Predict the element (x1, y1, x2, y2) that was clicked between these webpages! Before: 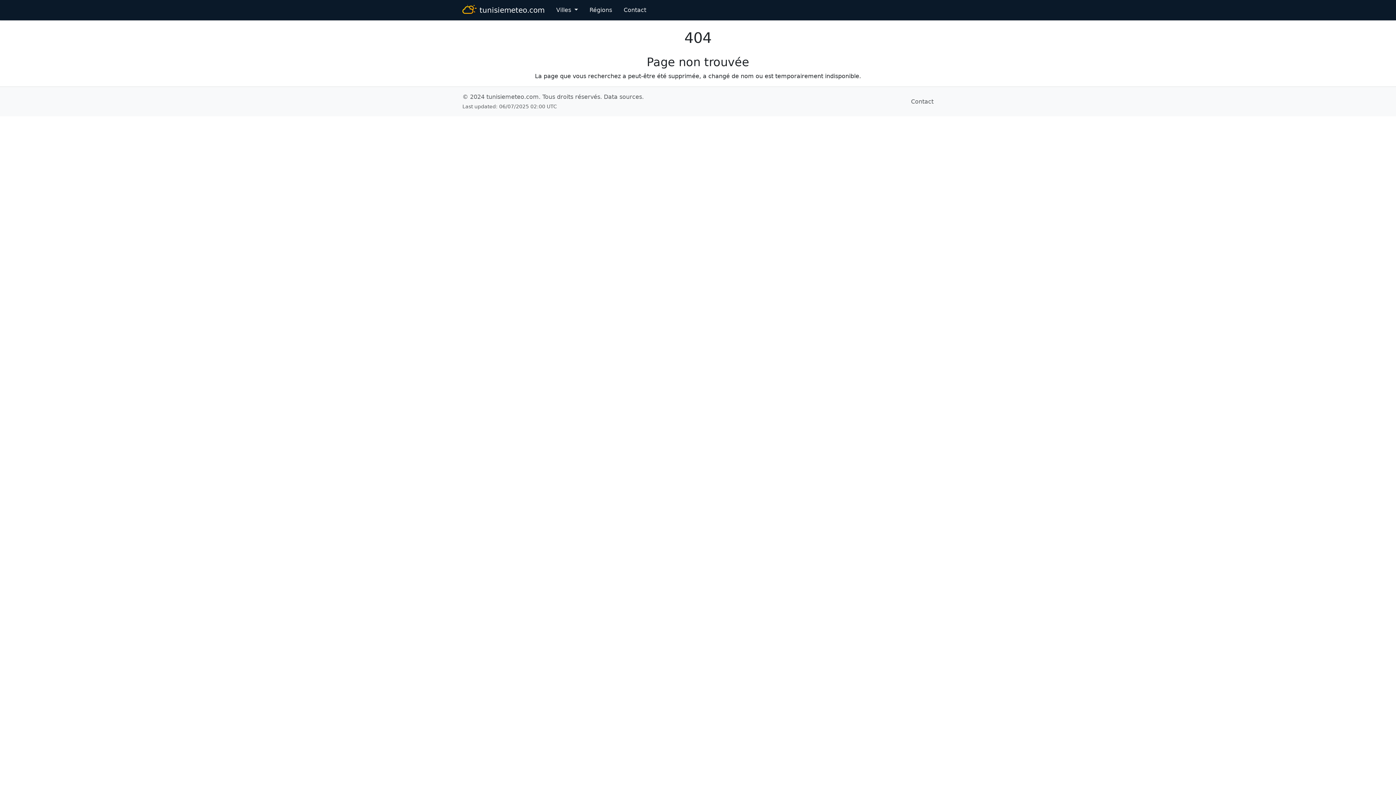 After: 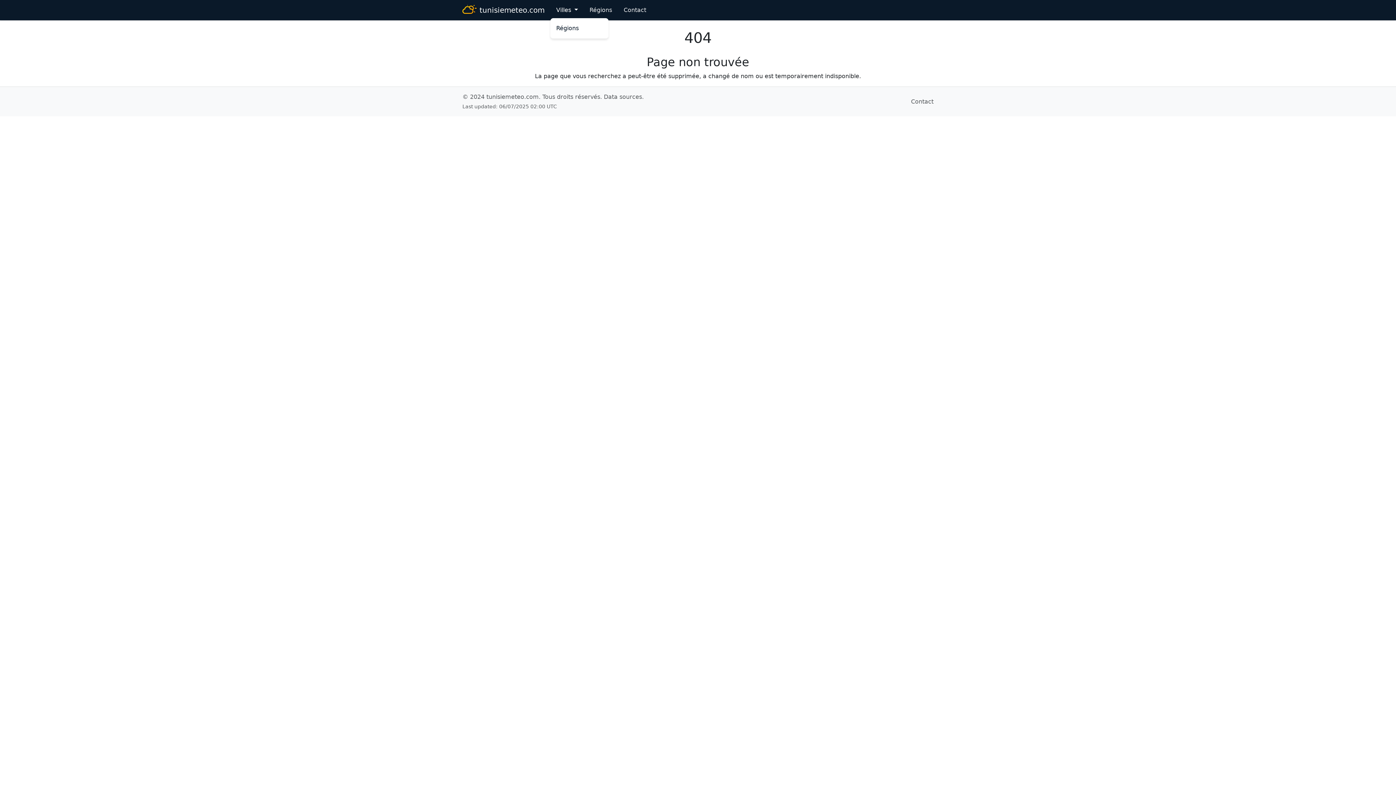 Action: label: Villes  bbox: (550, 2, 583, 17)